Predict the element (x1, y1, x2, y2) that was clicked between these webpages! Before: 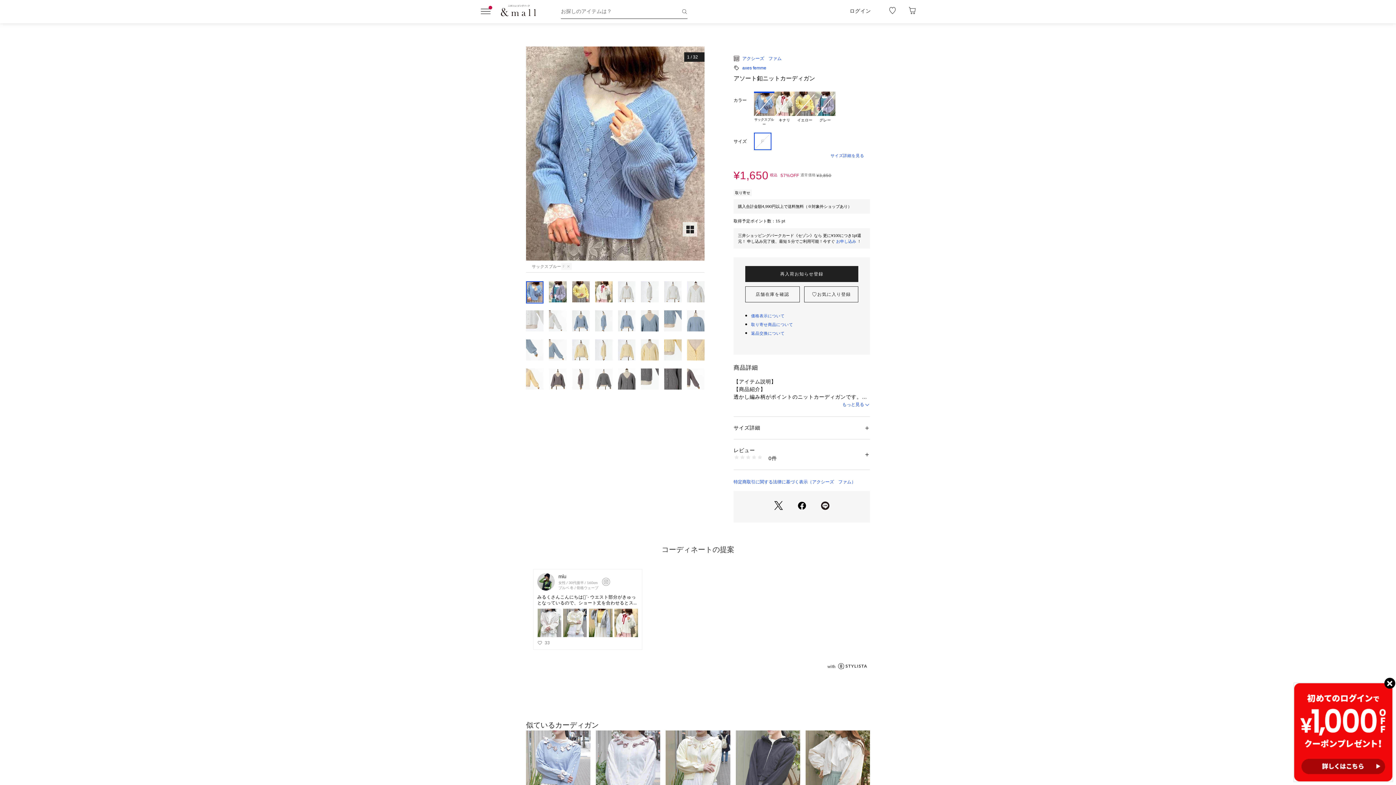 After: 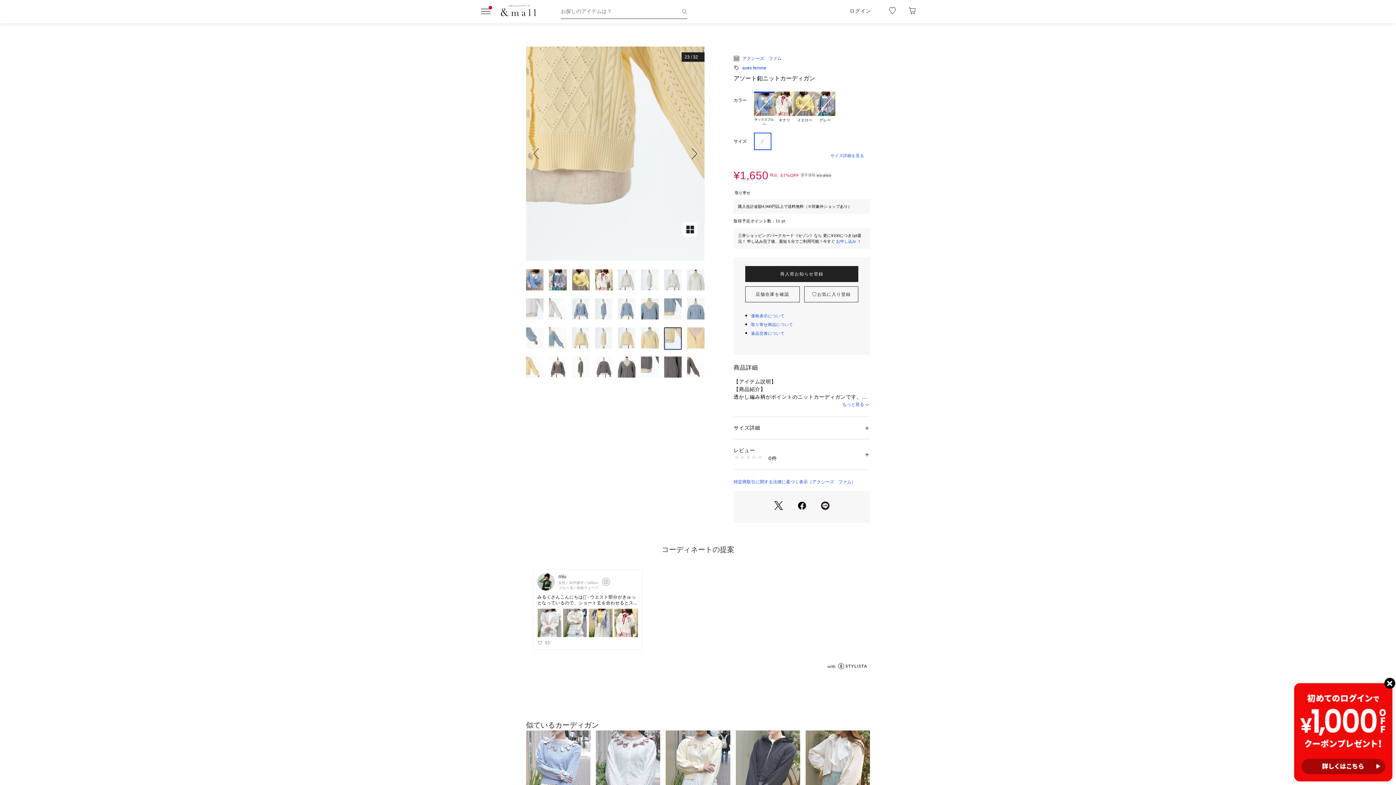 Action: bbox: (664, 339, 681, 361)